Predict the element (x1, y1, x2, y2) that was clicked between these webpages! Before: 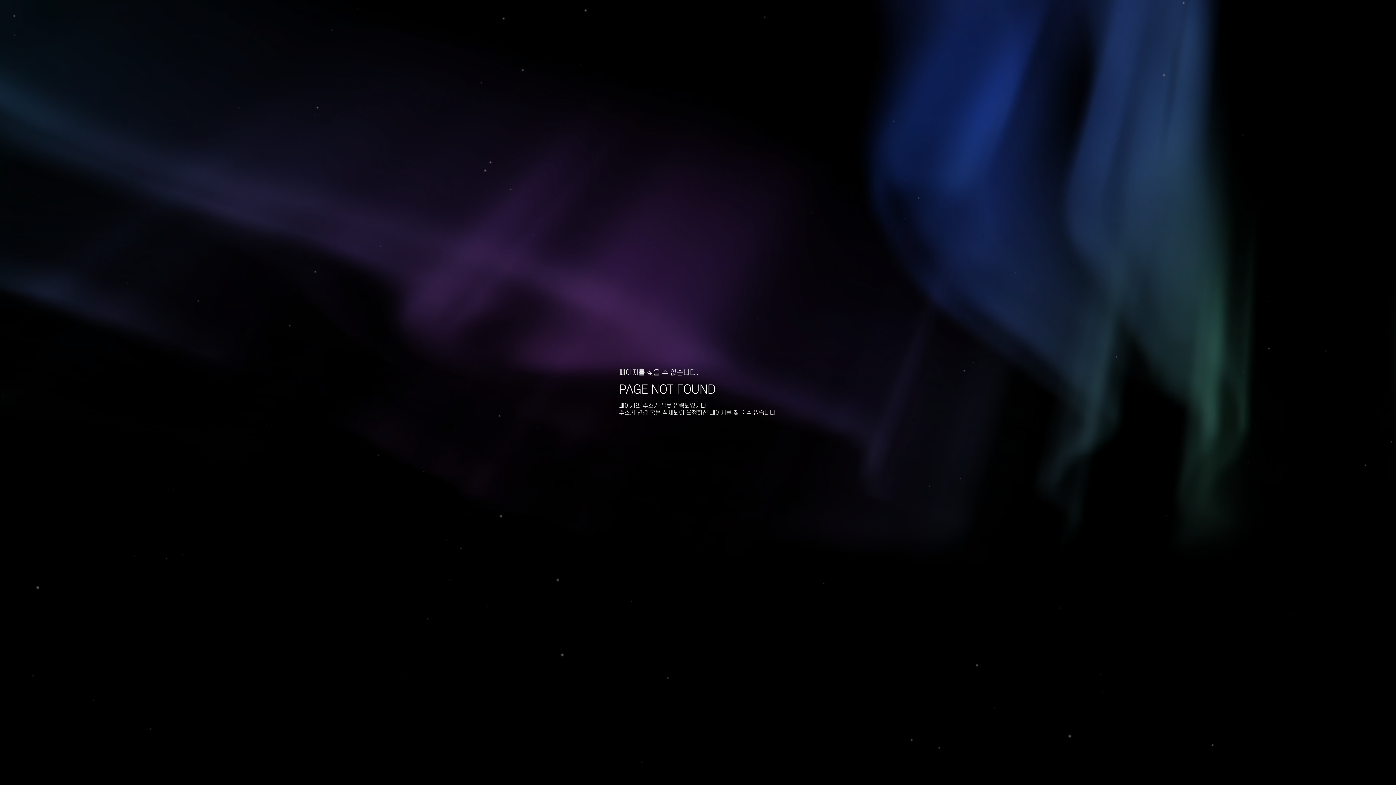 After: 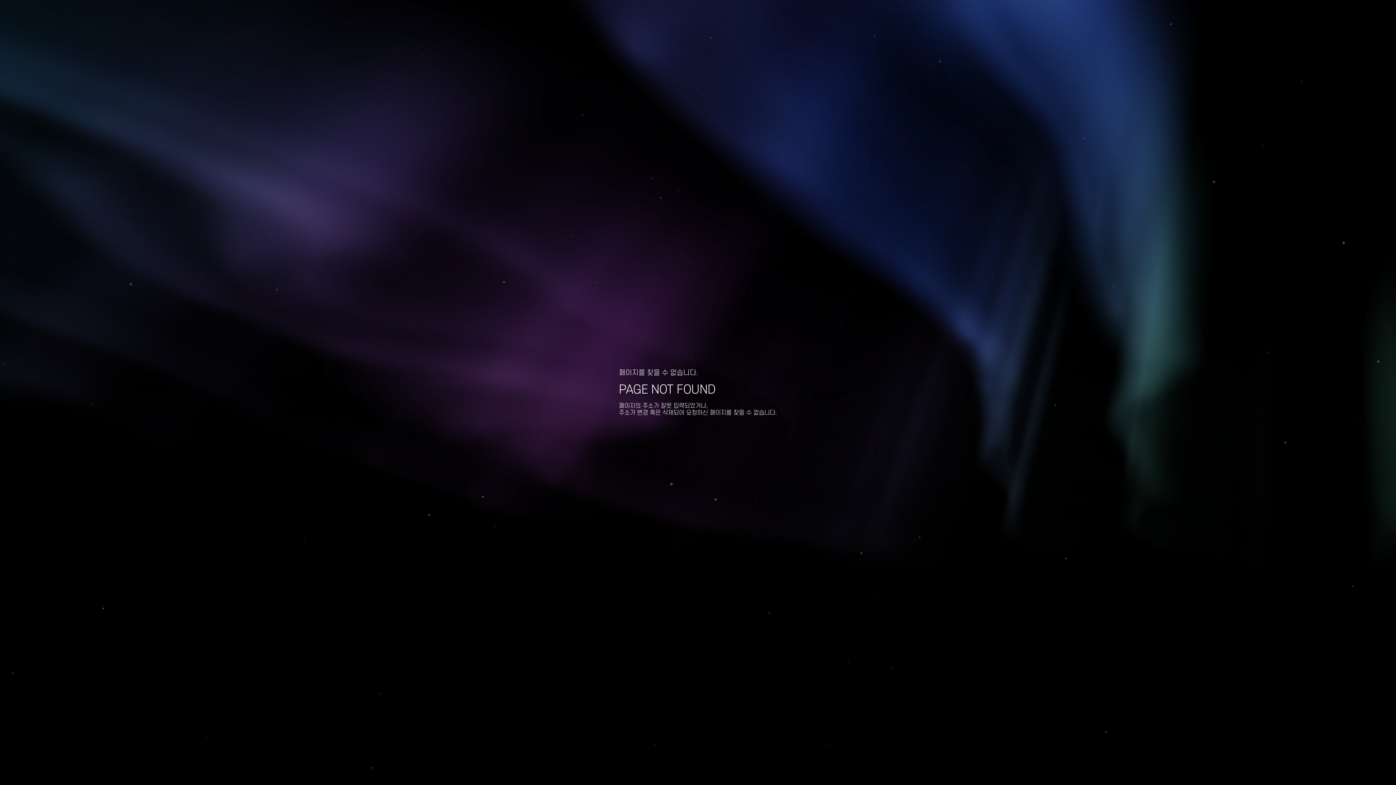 Action: bbox: (1367, 420, 1387, 436)